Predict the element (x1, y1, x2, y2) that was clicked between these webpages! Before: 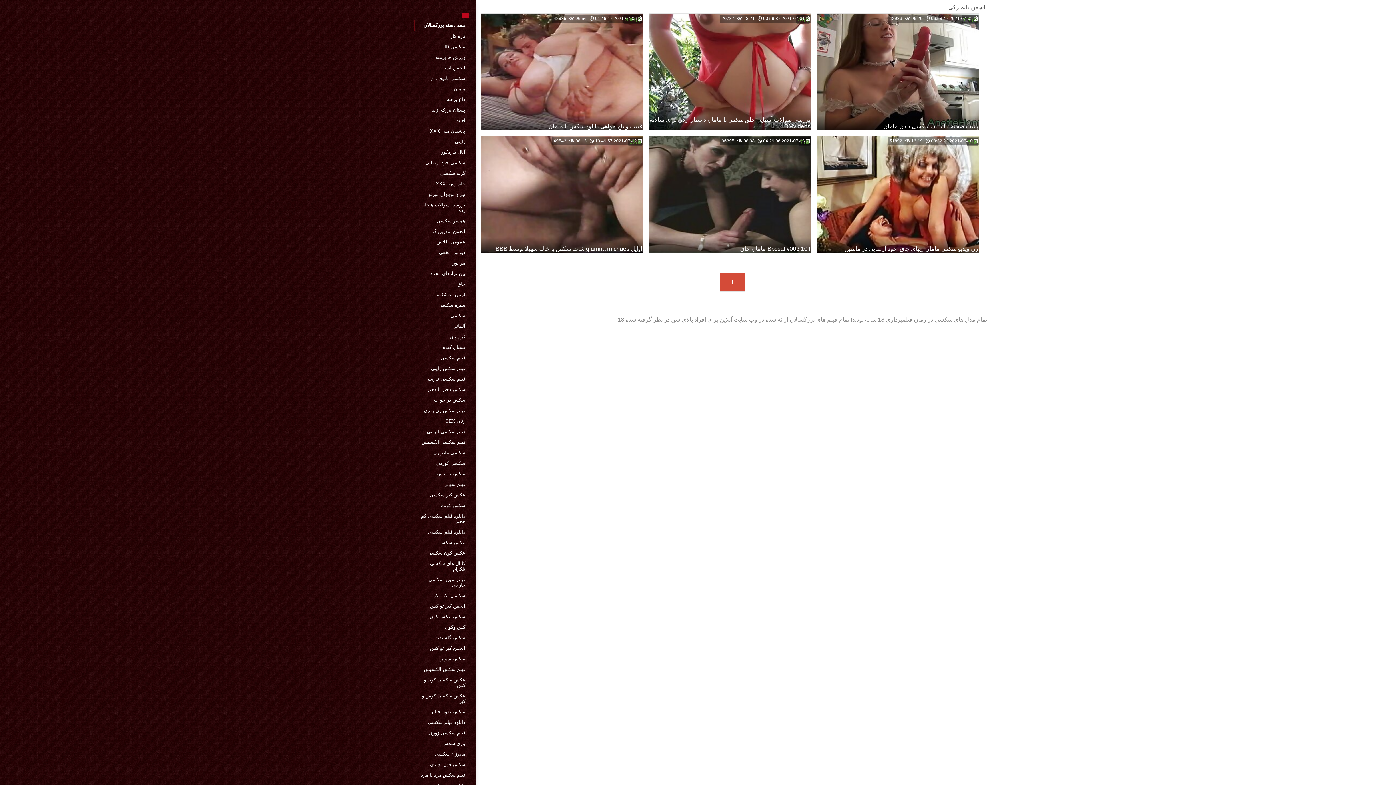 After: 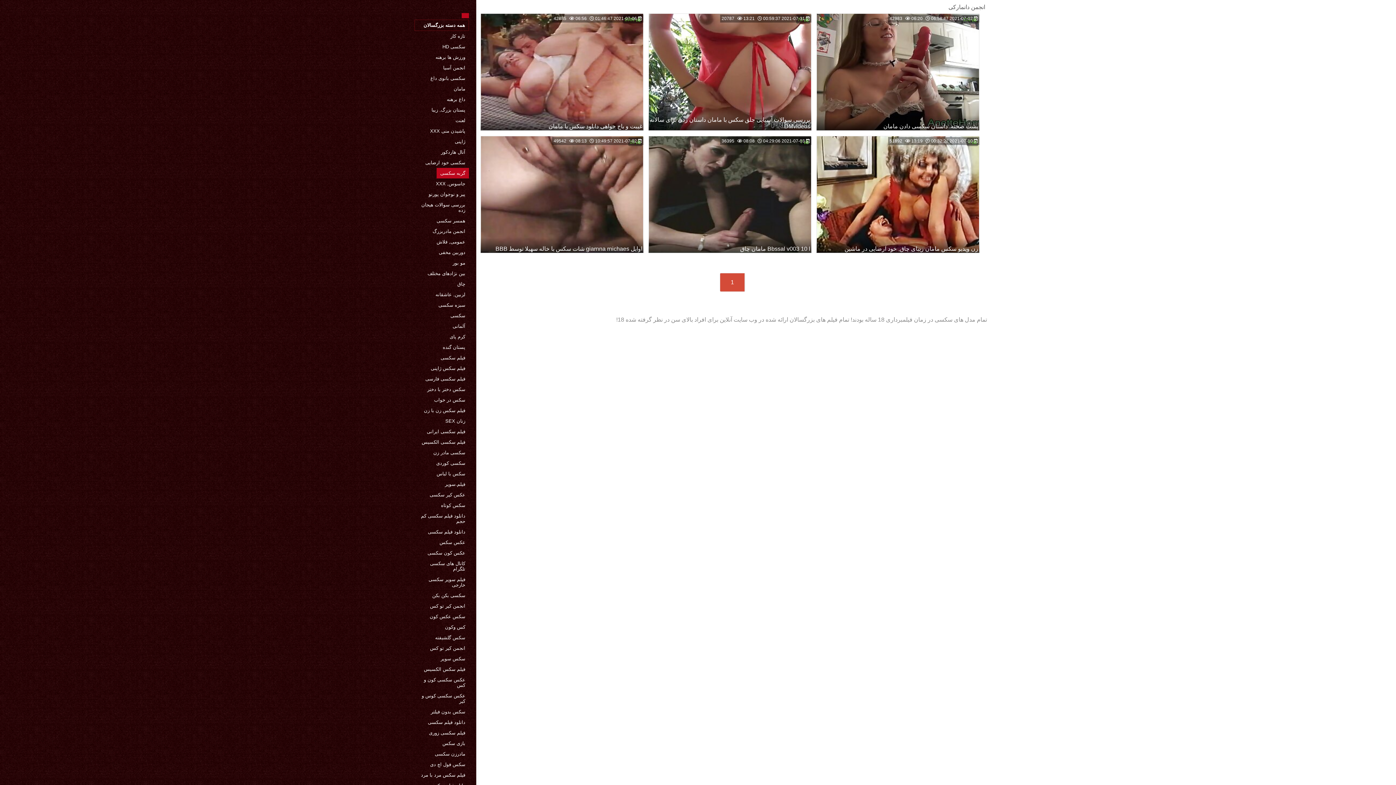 Action: bbox: (436, 168, 469, 178) label: گربه سکسی